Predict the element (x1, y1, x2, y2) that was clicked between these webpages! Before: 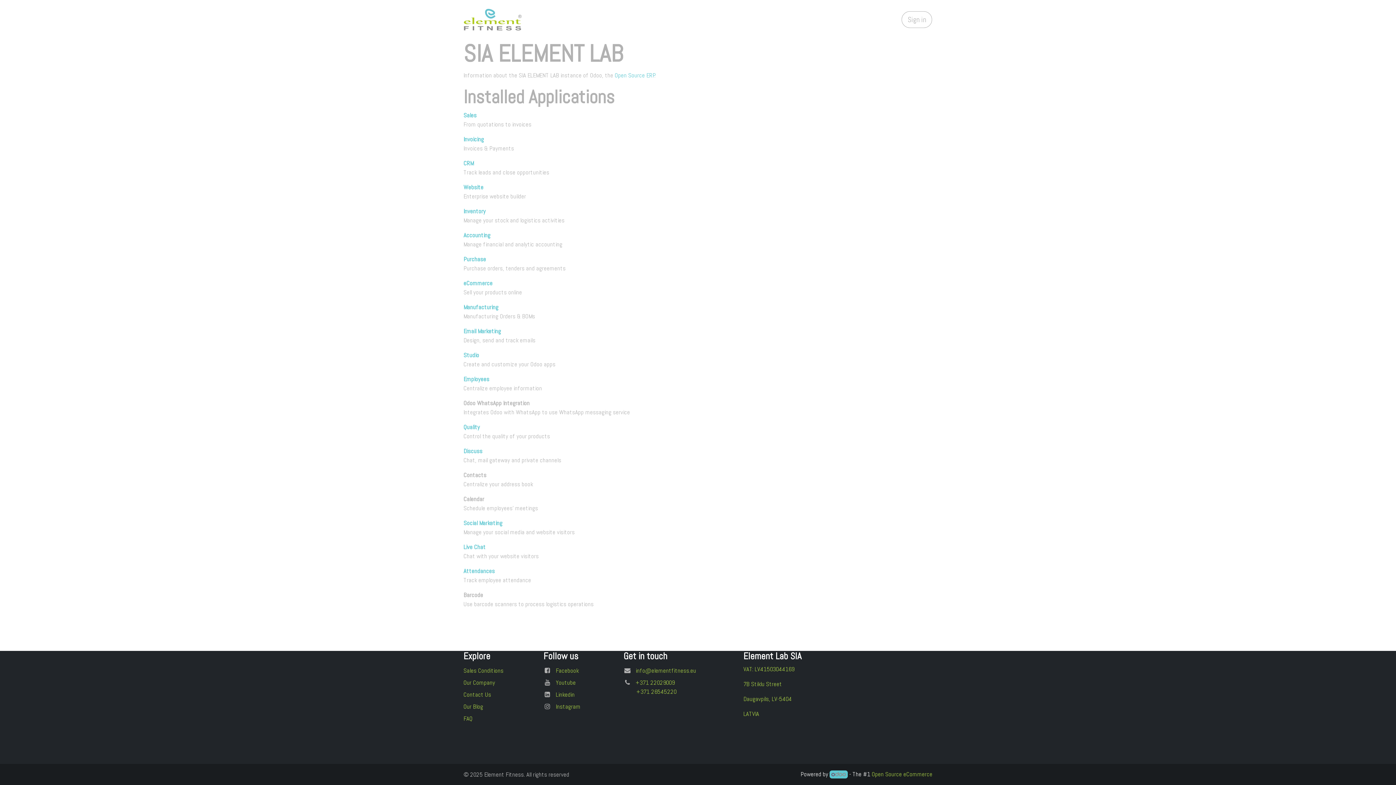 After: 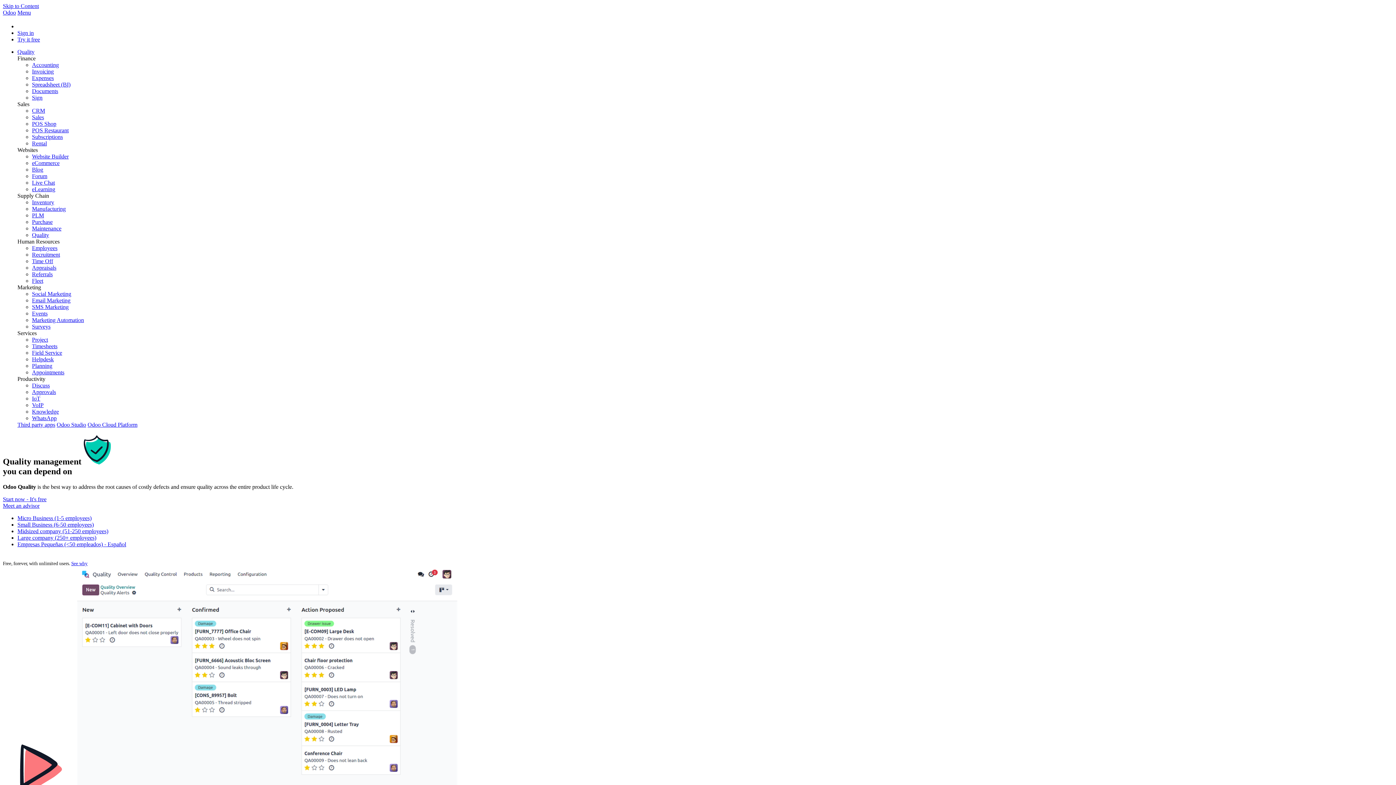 Action: bbox: (463, 423, 480, 431) label: Quality